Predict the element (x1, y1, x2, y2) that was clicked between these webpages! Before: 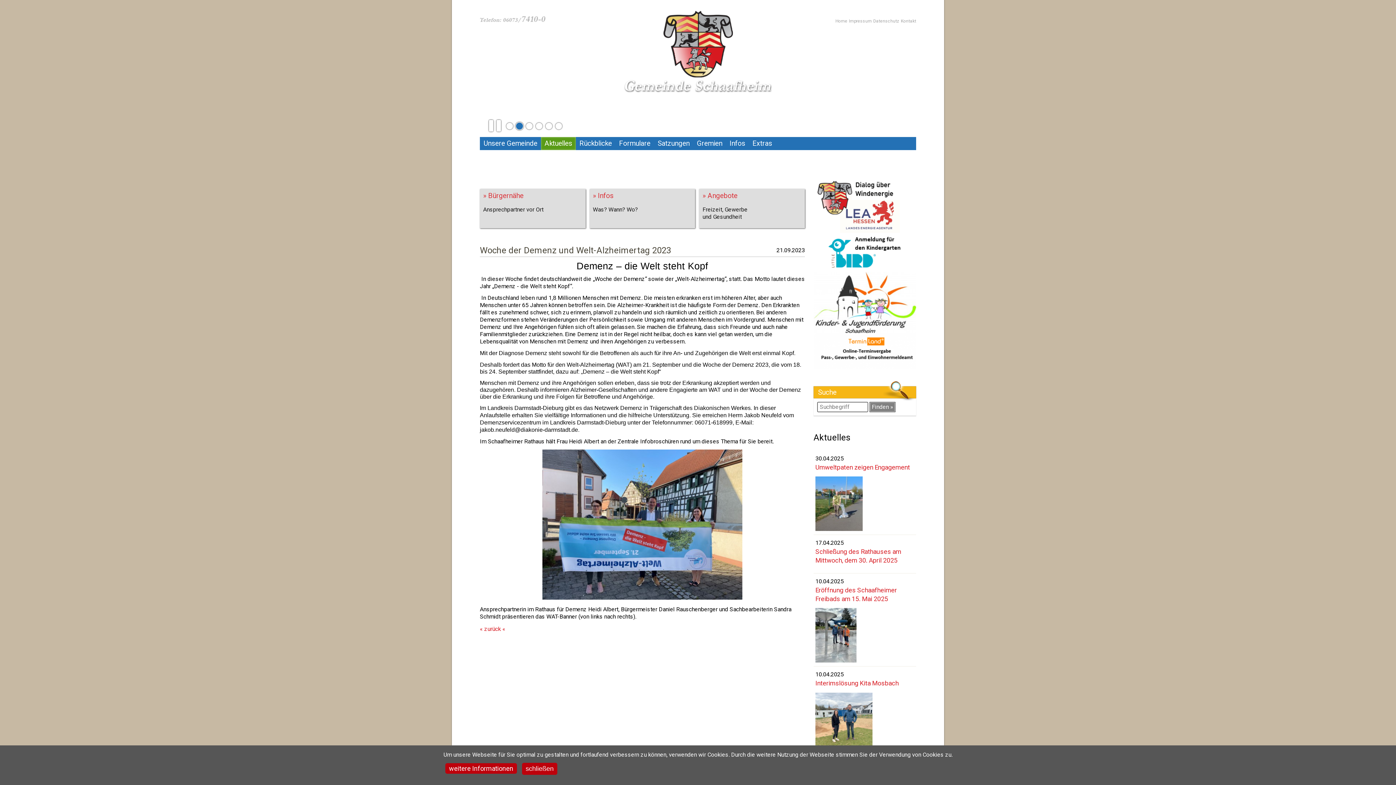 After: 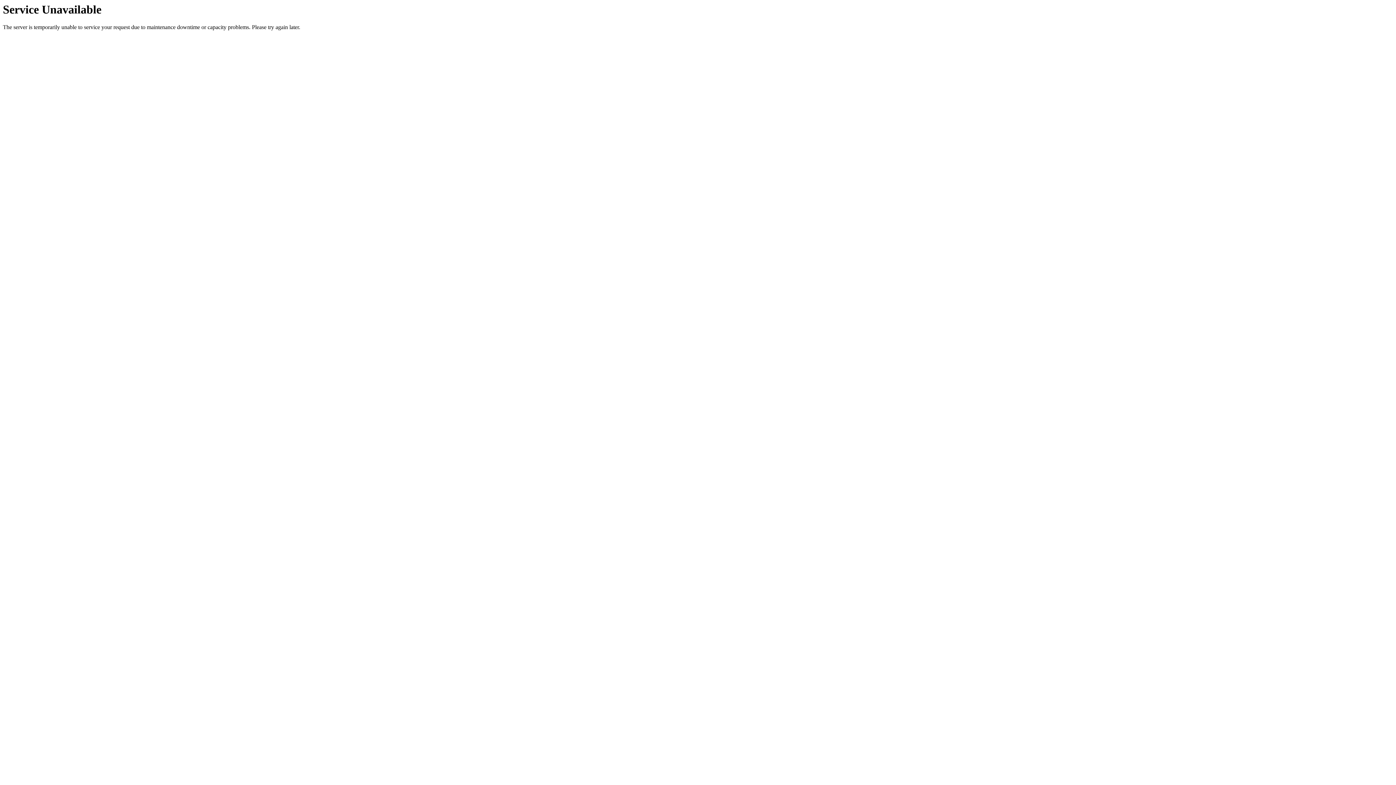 Action: bbox: (726, 137, 749, 150) label: Infos